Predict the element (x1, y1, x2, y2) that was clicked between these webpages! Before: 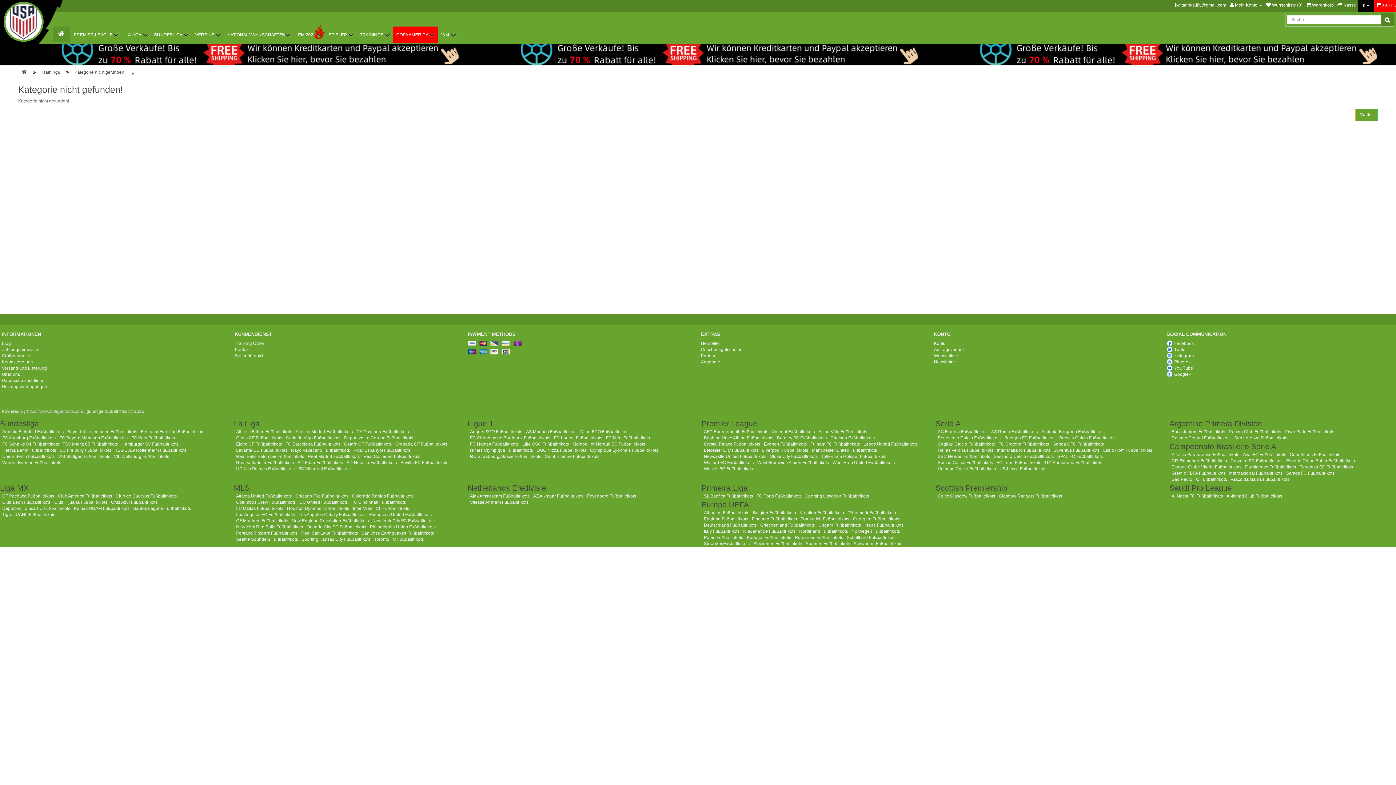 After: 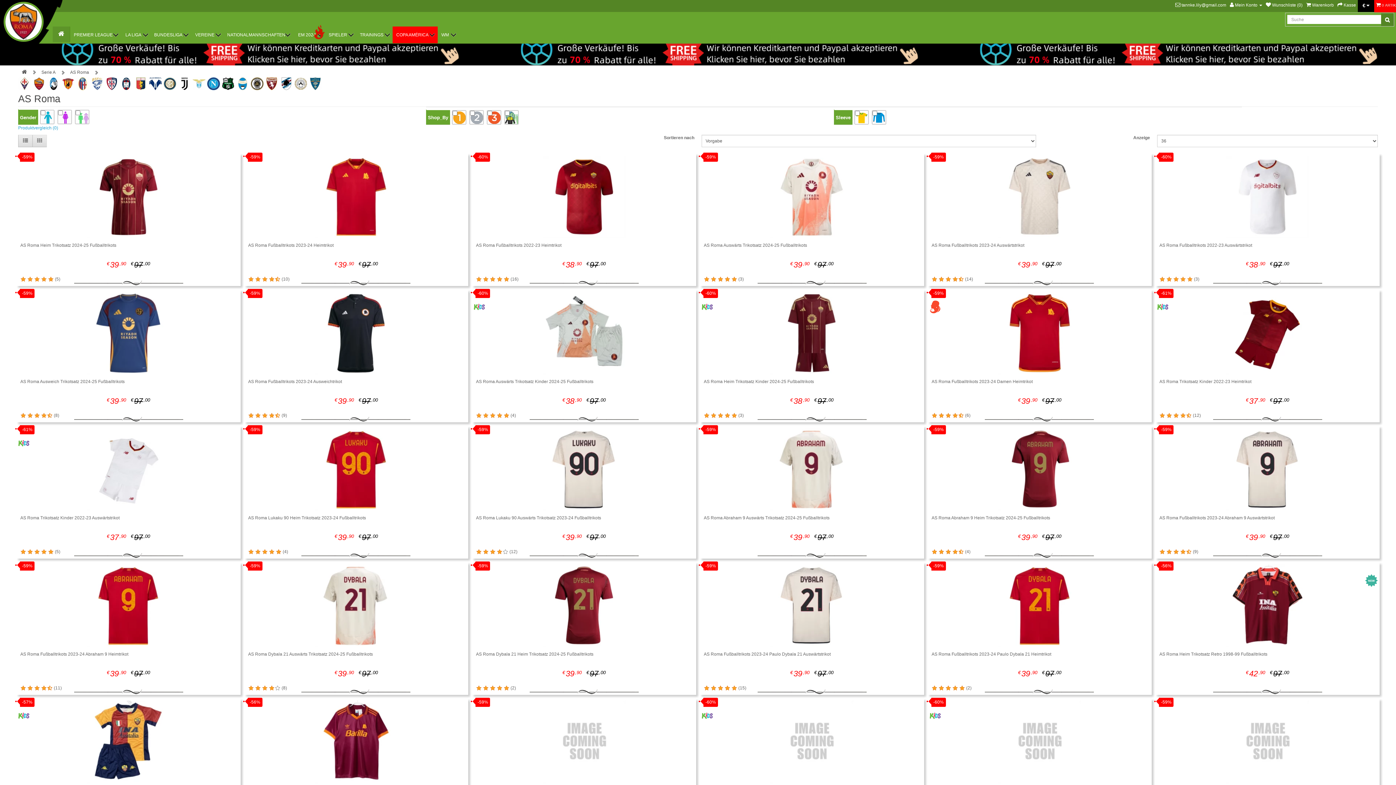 Action: label: AS Roma Fußballtrikots bbox: (991, 429, 1038, 434)